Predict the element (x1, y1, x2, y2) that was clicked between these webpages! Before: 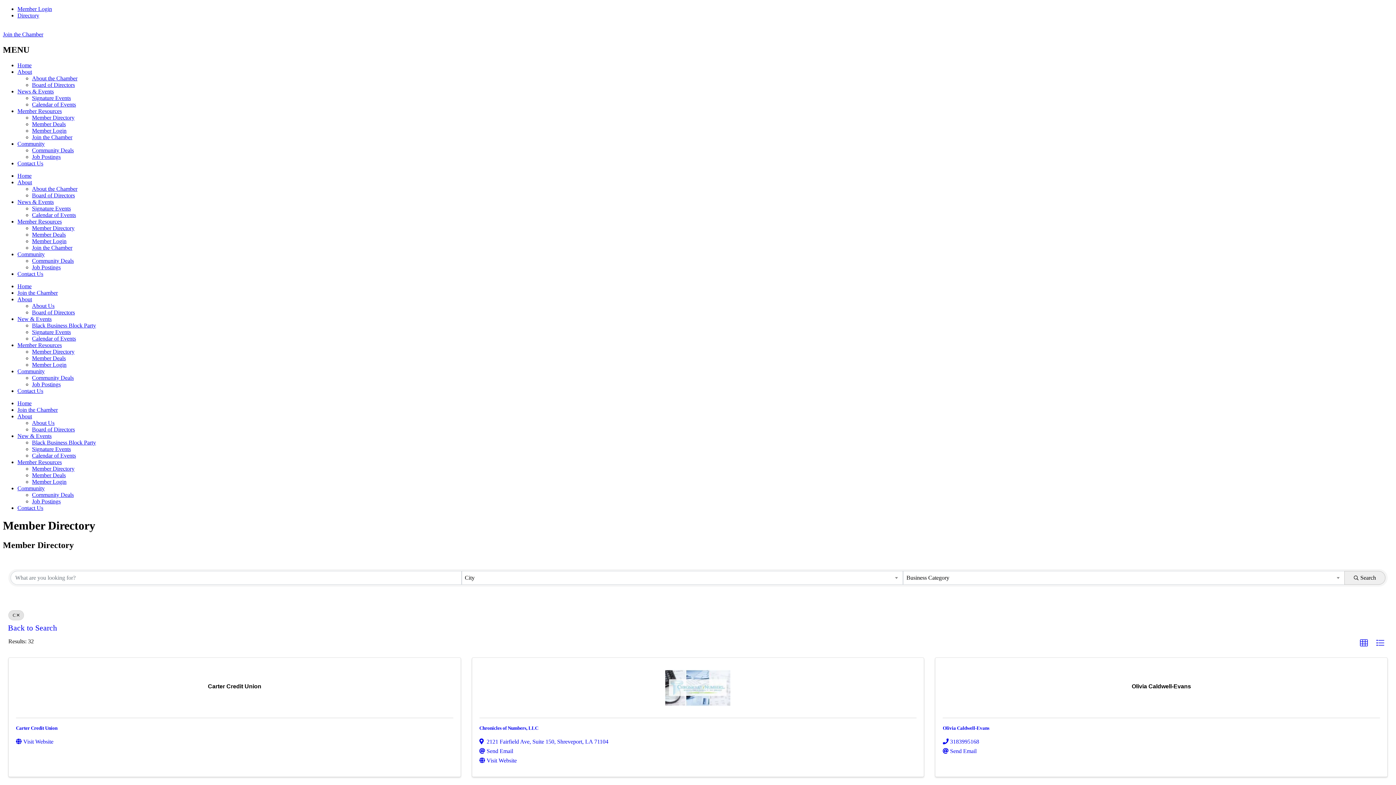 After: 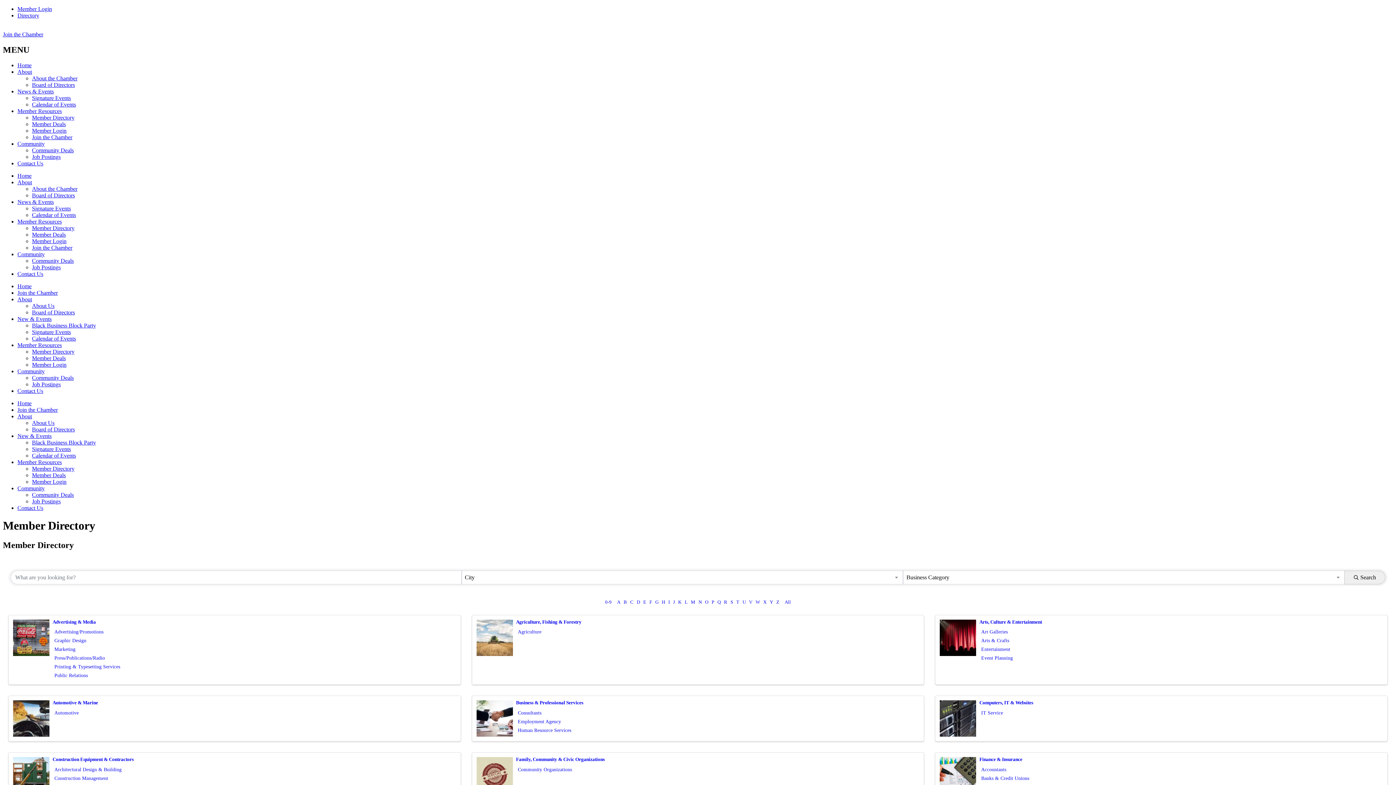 Action: label: Member Directory bbox: (32, 348, 74, 354)